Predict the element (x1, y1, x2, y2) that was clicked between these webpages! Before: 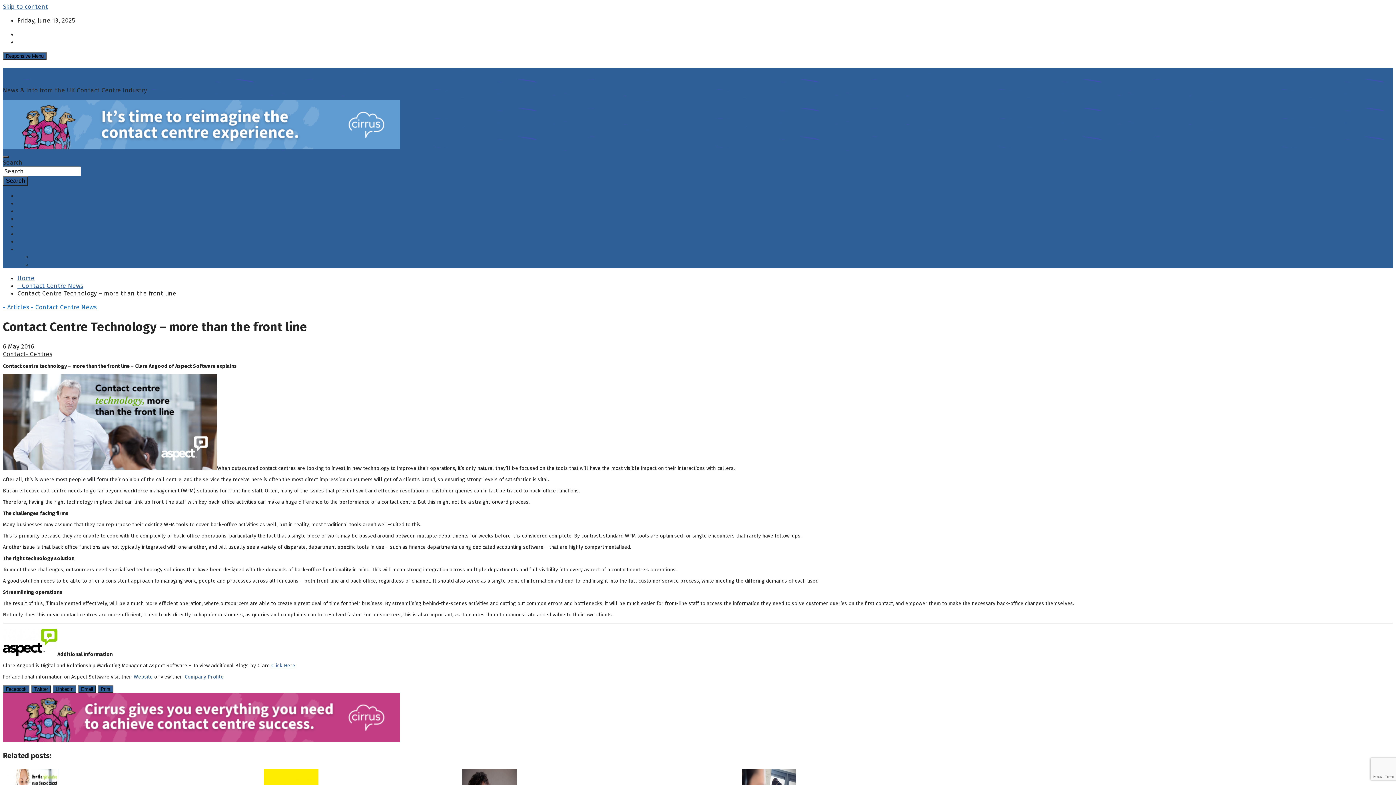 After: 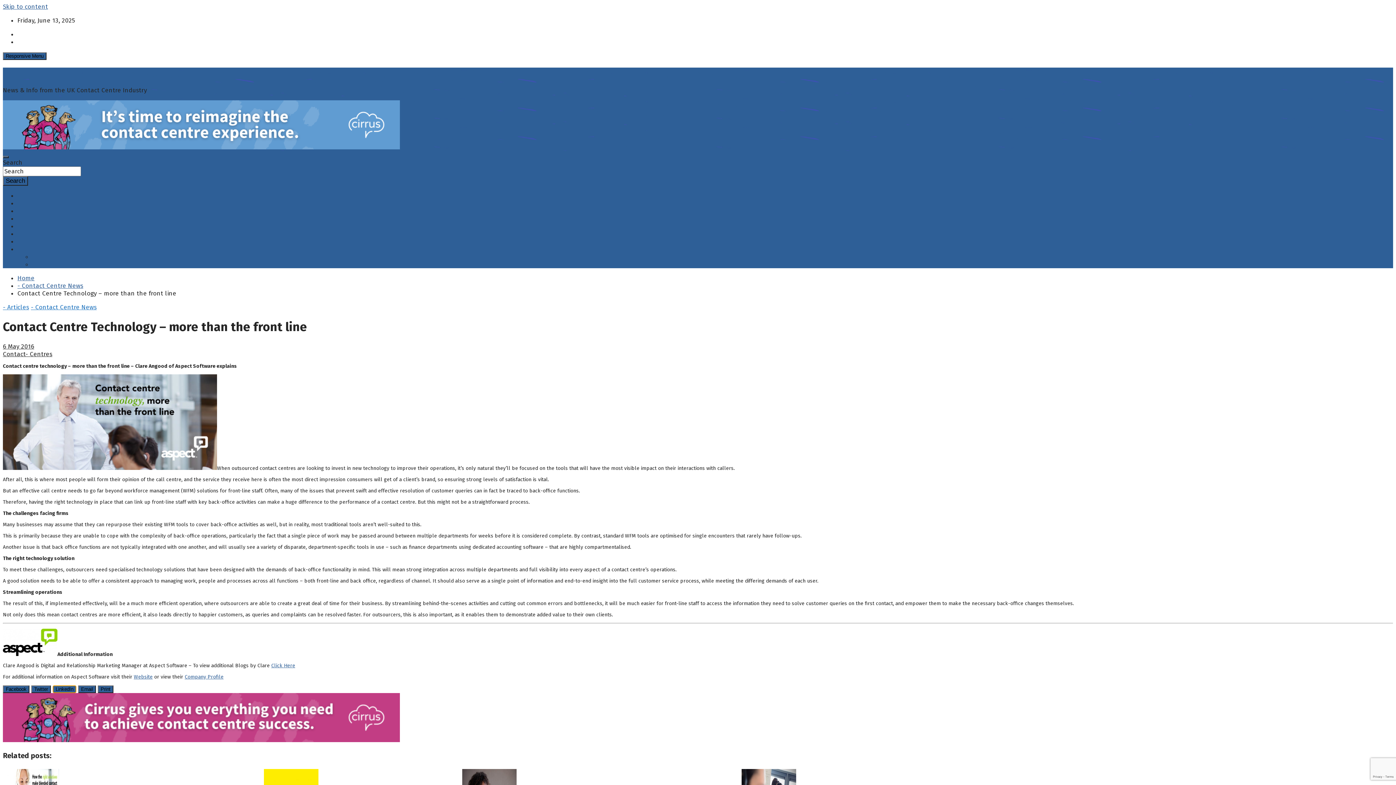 Action: bbox: (52, 685, 76, 693) label: LinkedIn Share